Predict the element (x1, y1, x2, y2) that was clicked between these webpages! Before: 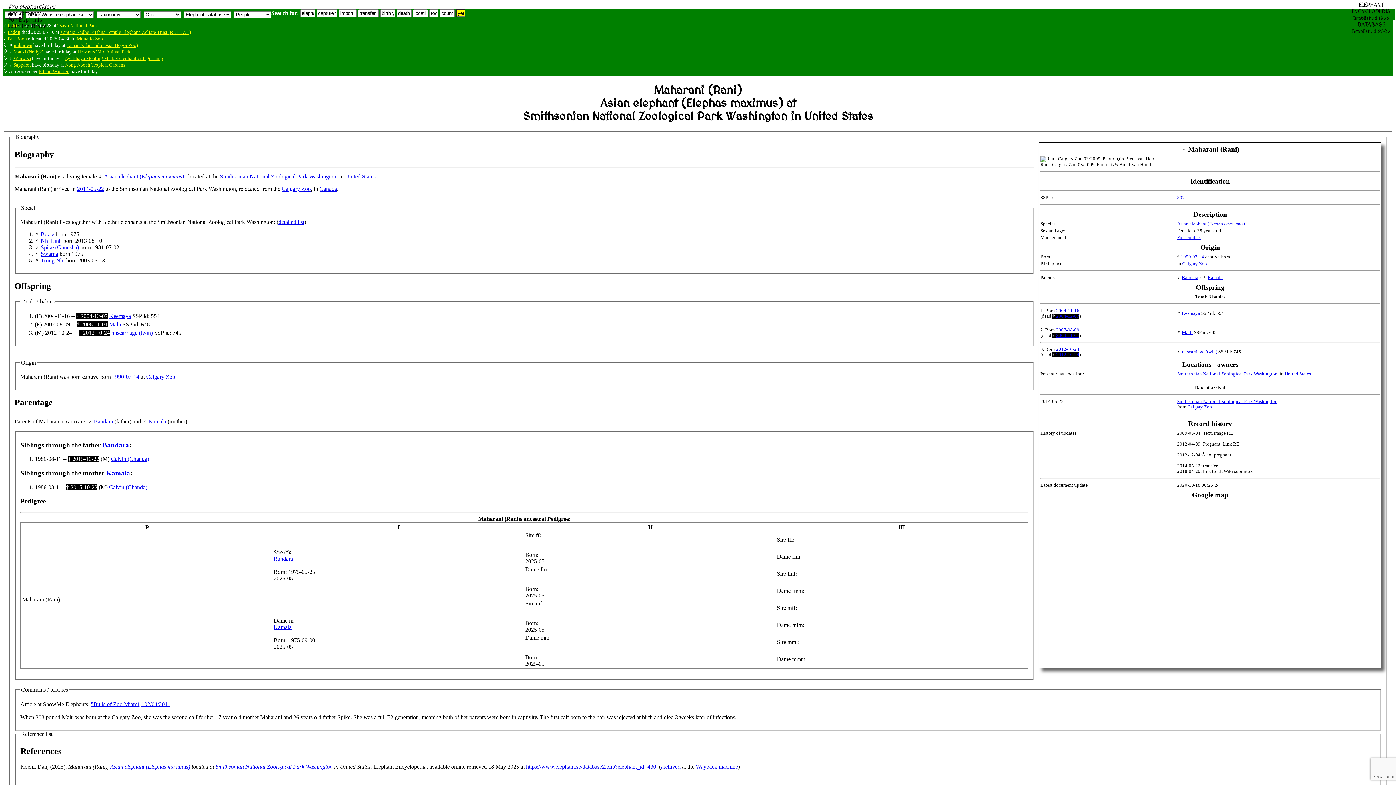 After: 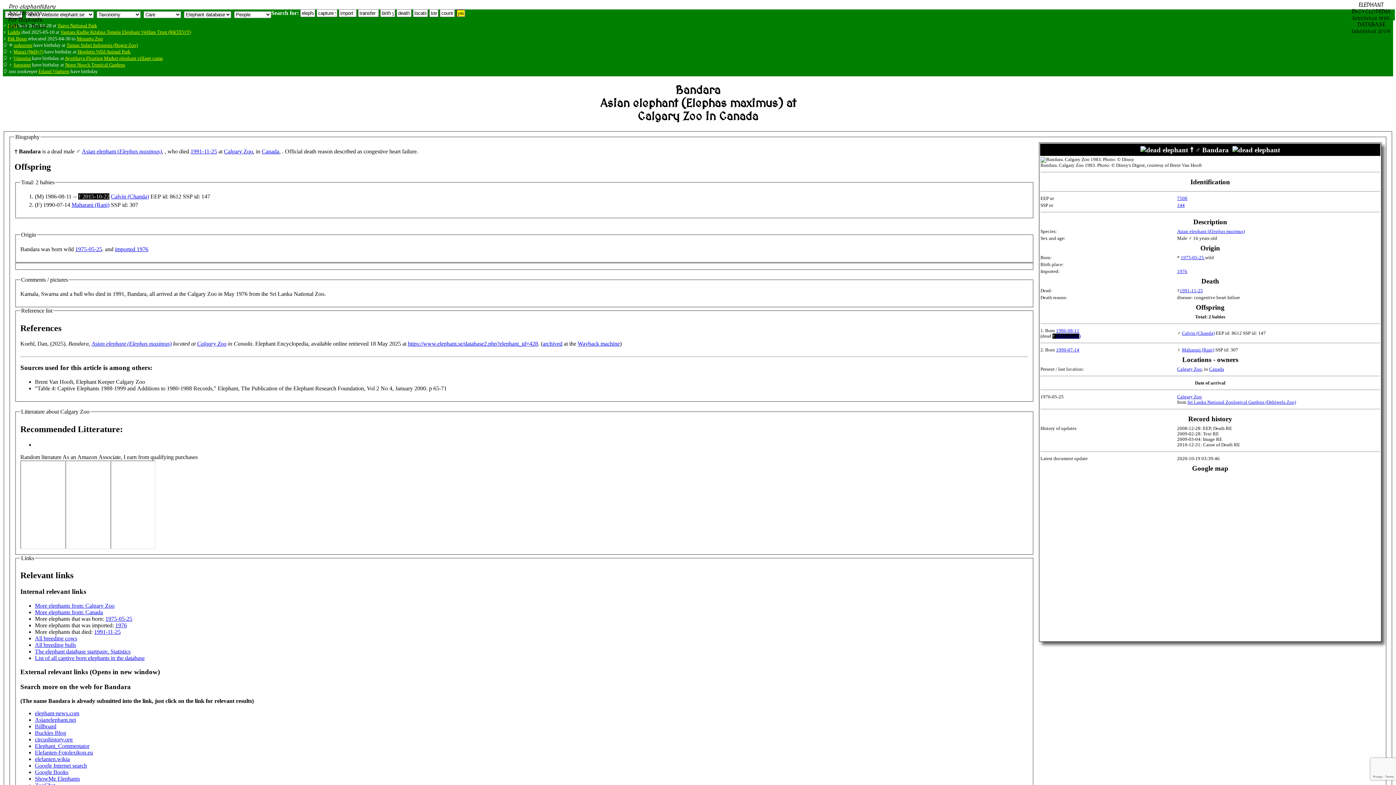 Action: label: Bandara bbox: (1182, 275, 1198, 280)